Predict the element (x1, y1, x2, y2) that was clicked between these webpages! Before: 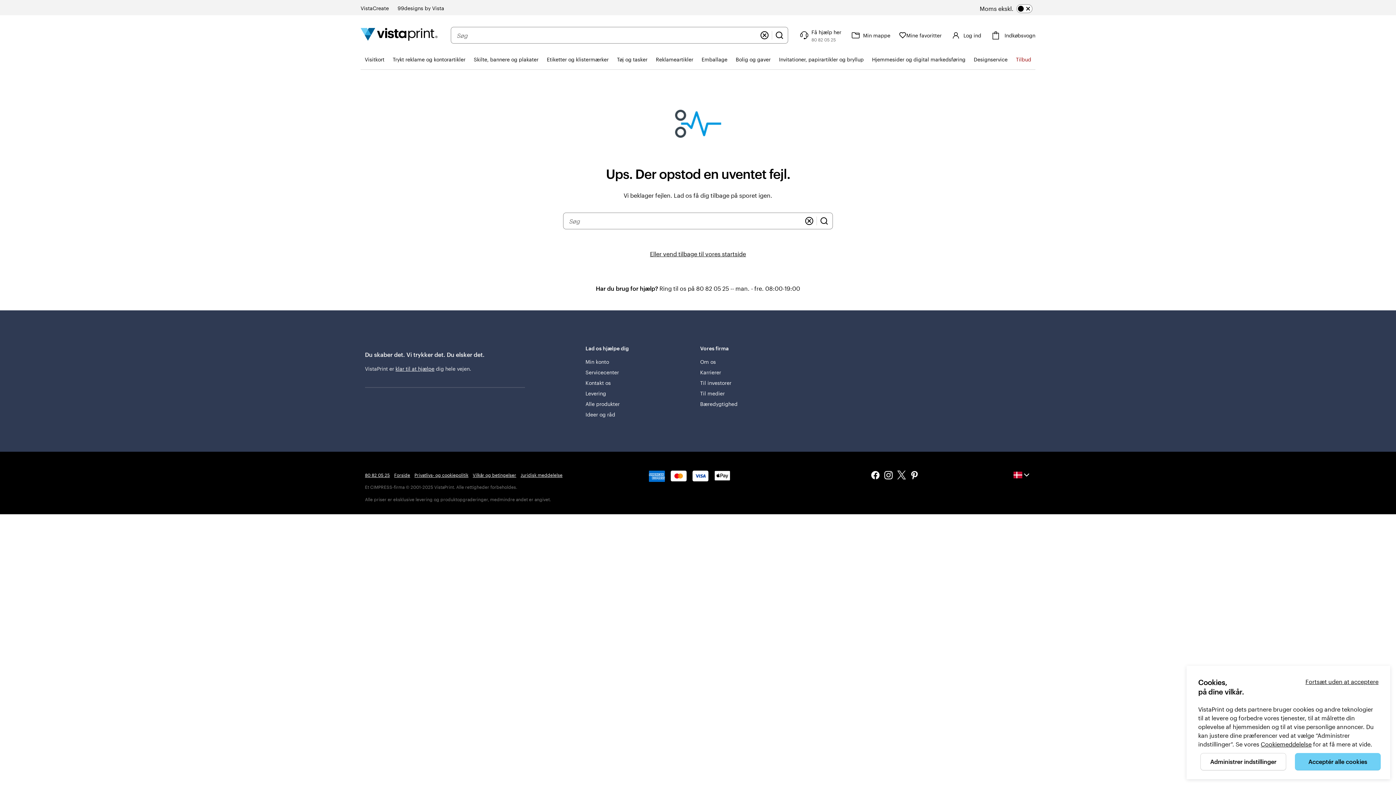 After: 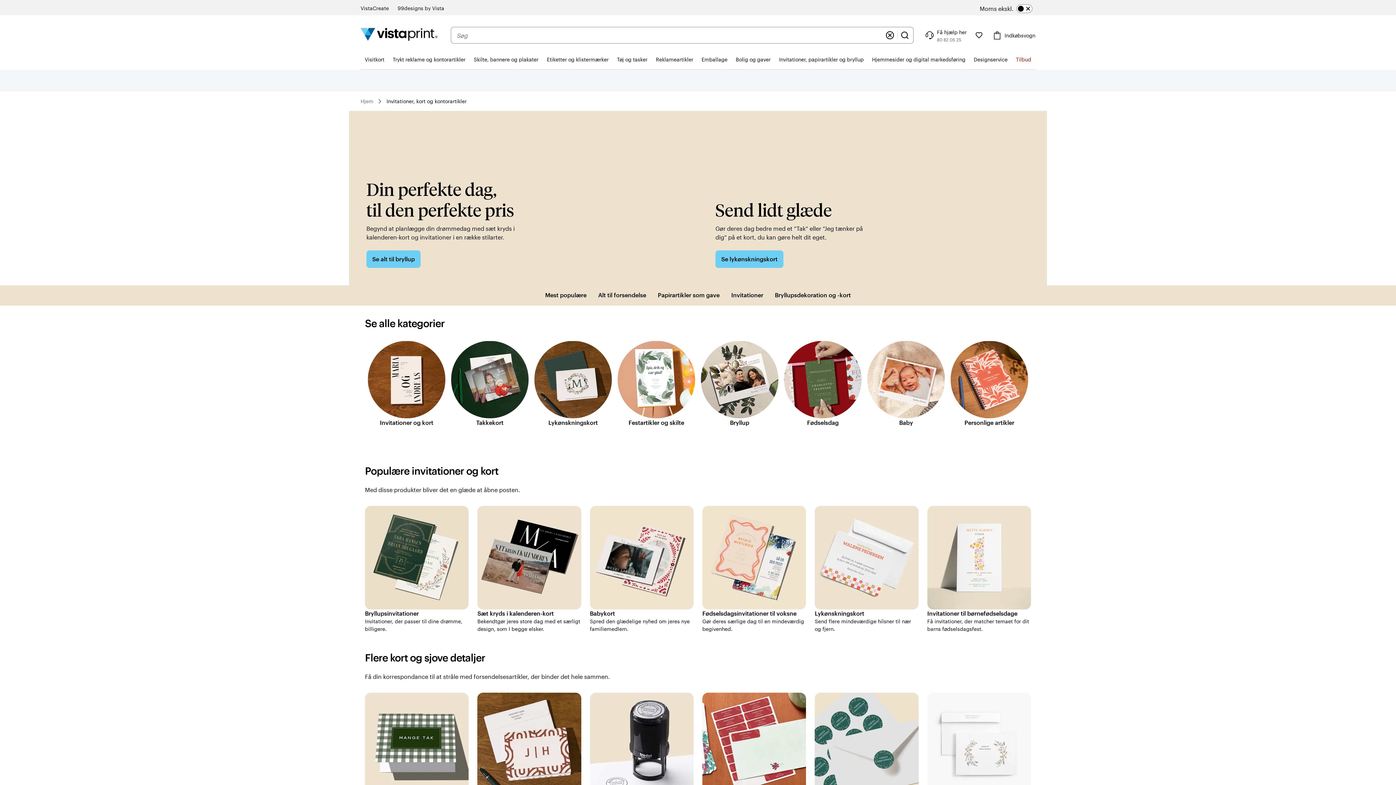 Action: label: Invitationer, papirartikler og bryllup bbox: (775, 49, 868, 69)